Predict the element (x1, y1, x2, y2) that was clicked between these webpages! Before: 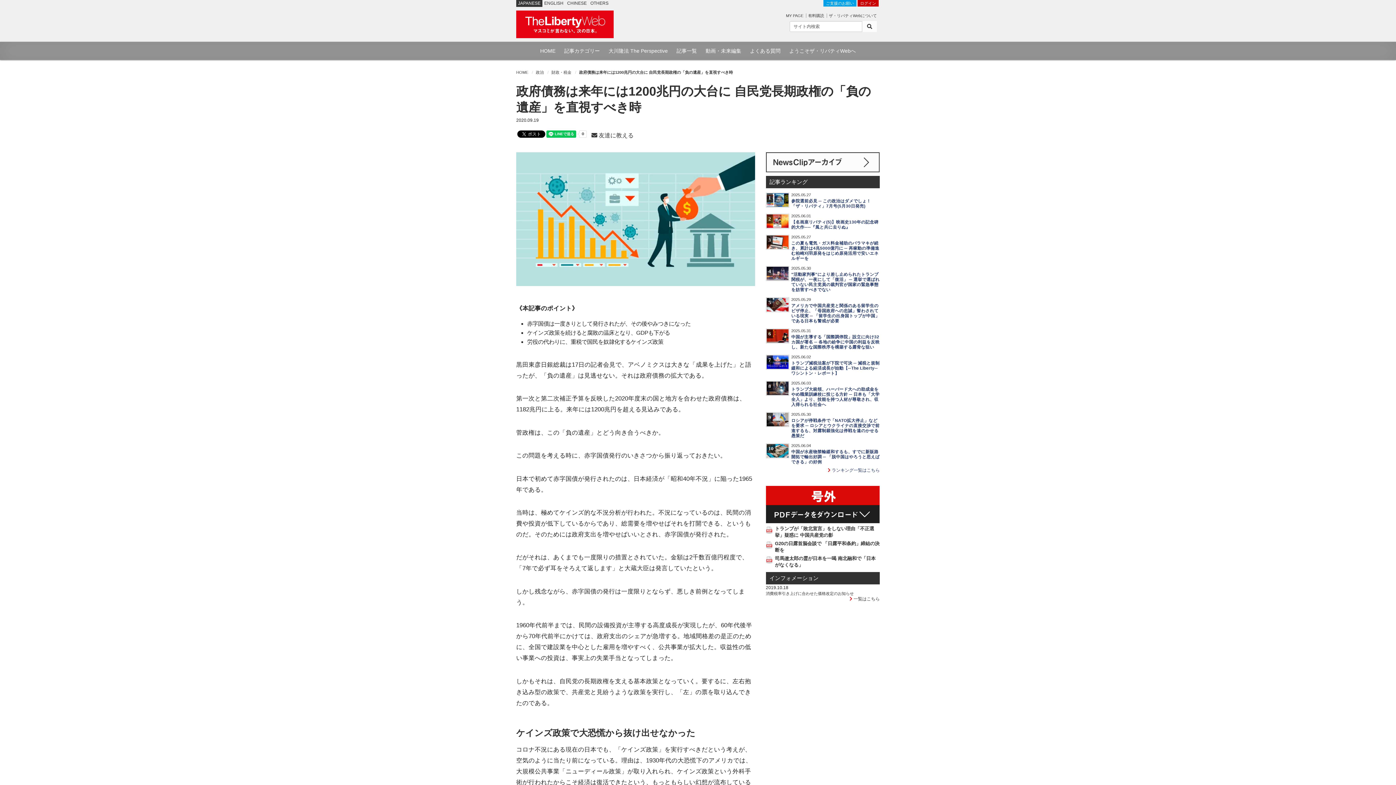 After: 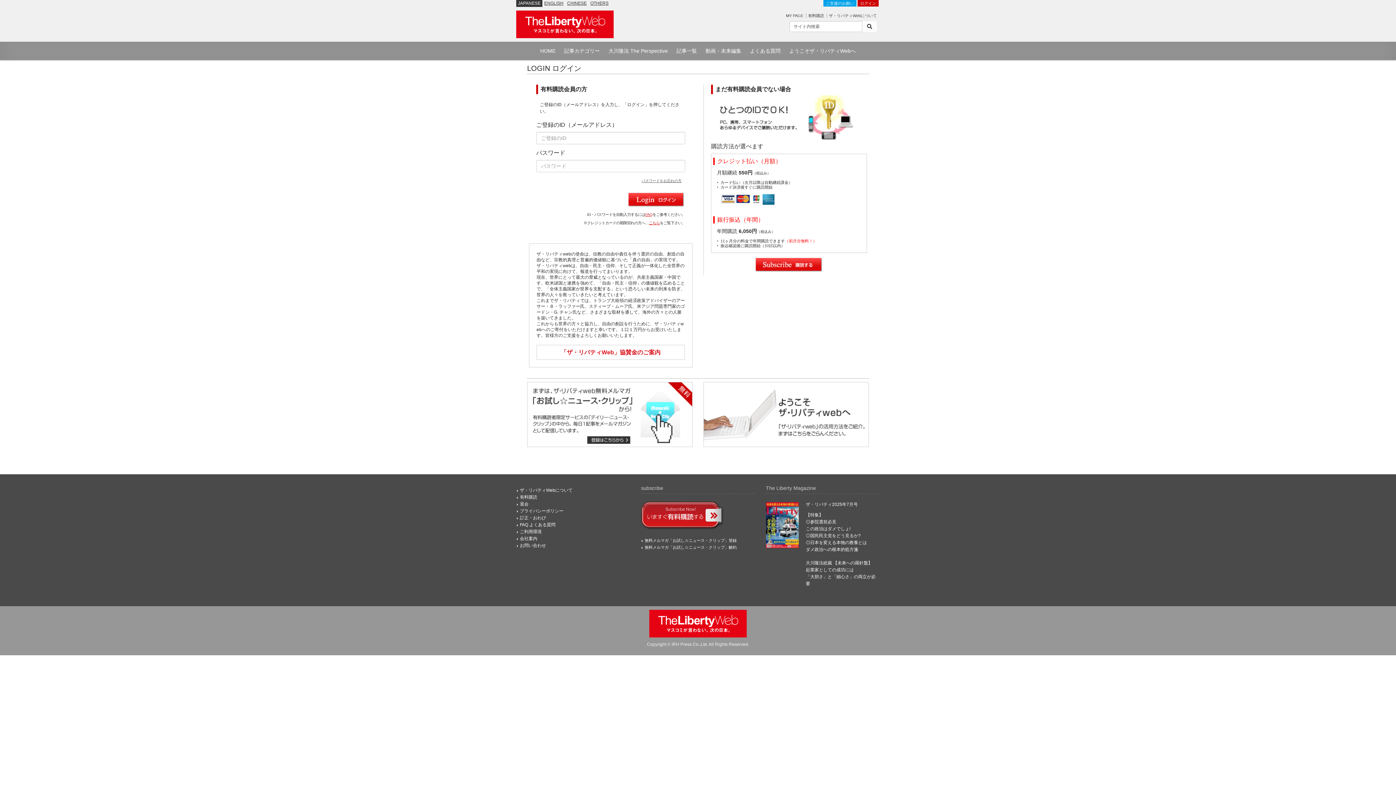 Action: bbox: (857, 0, 878, 6) label: ログイン